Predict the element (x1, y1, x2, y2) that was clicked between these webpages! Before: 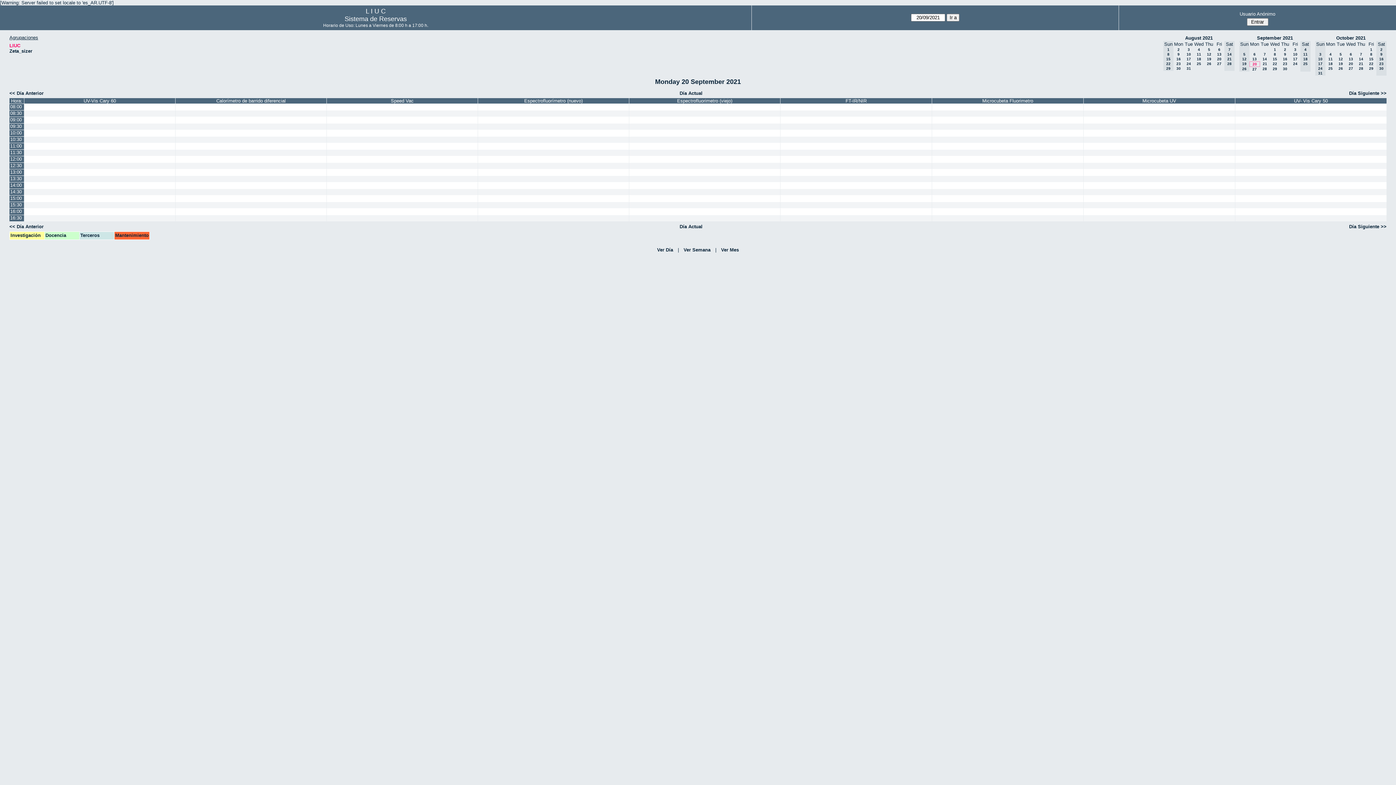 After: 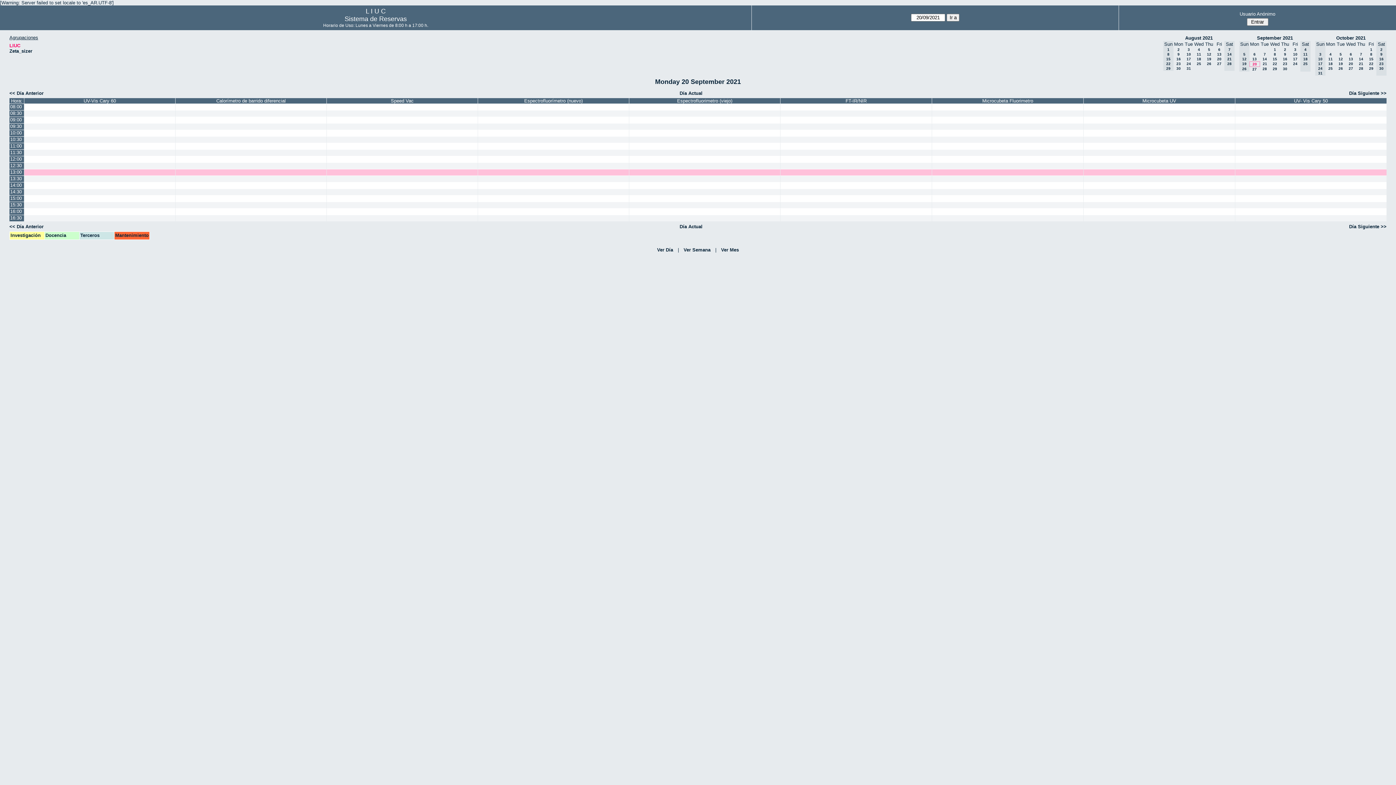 Action: bbox: (9, 169, 24, 175) label: 13:00